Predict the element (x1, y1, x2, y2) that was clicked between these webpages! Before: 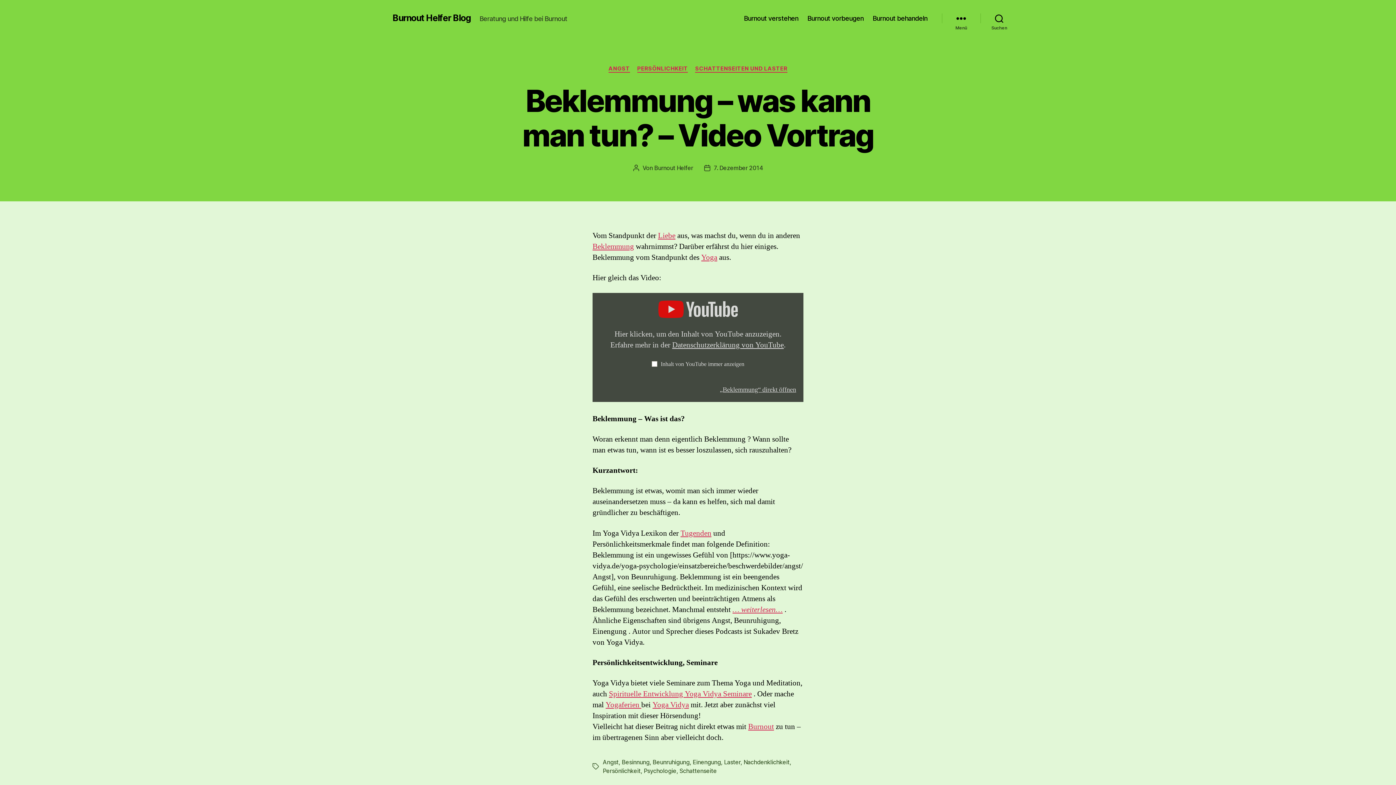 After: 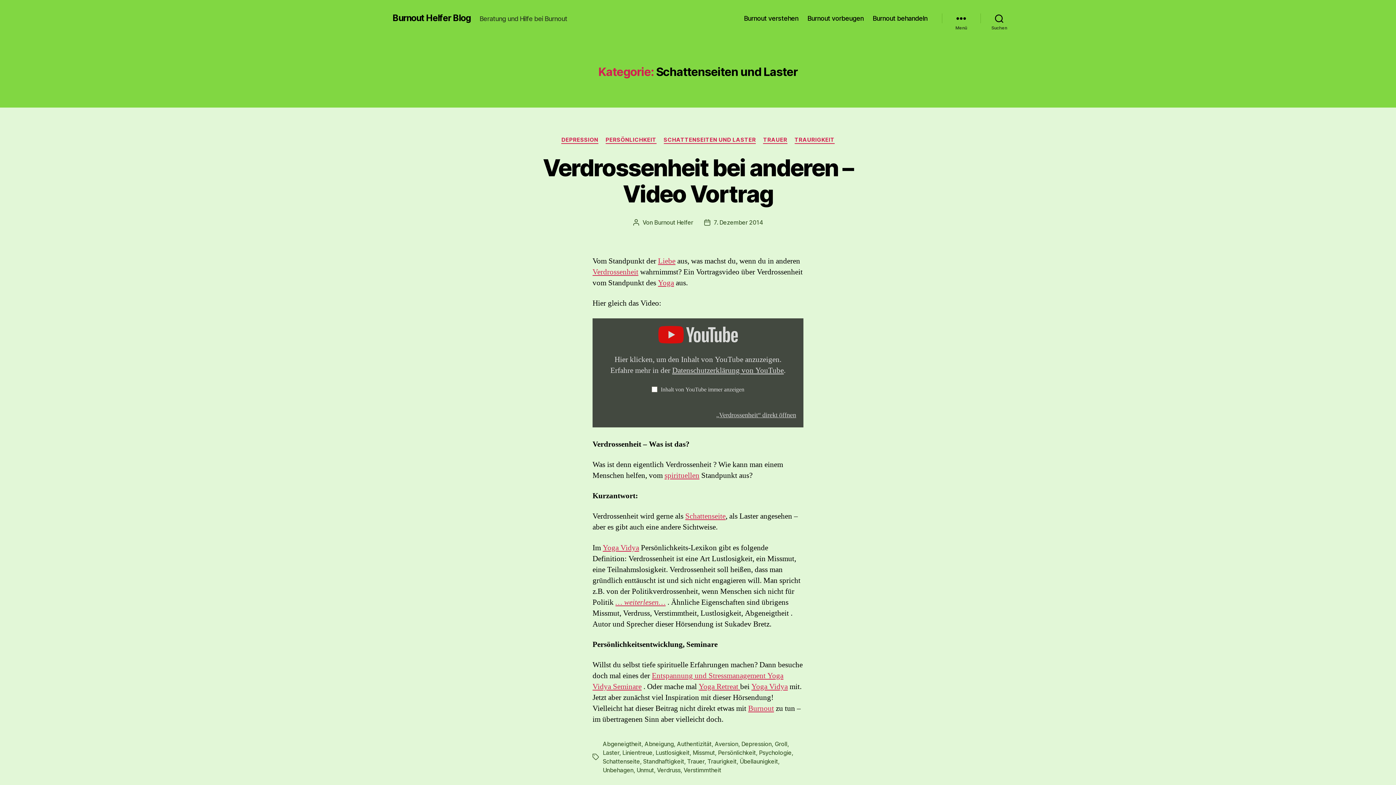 Action: label: SCHATTENSEITEN UND LASTER bbox: (695, 65, 787, 72)